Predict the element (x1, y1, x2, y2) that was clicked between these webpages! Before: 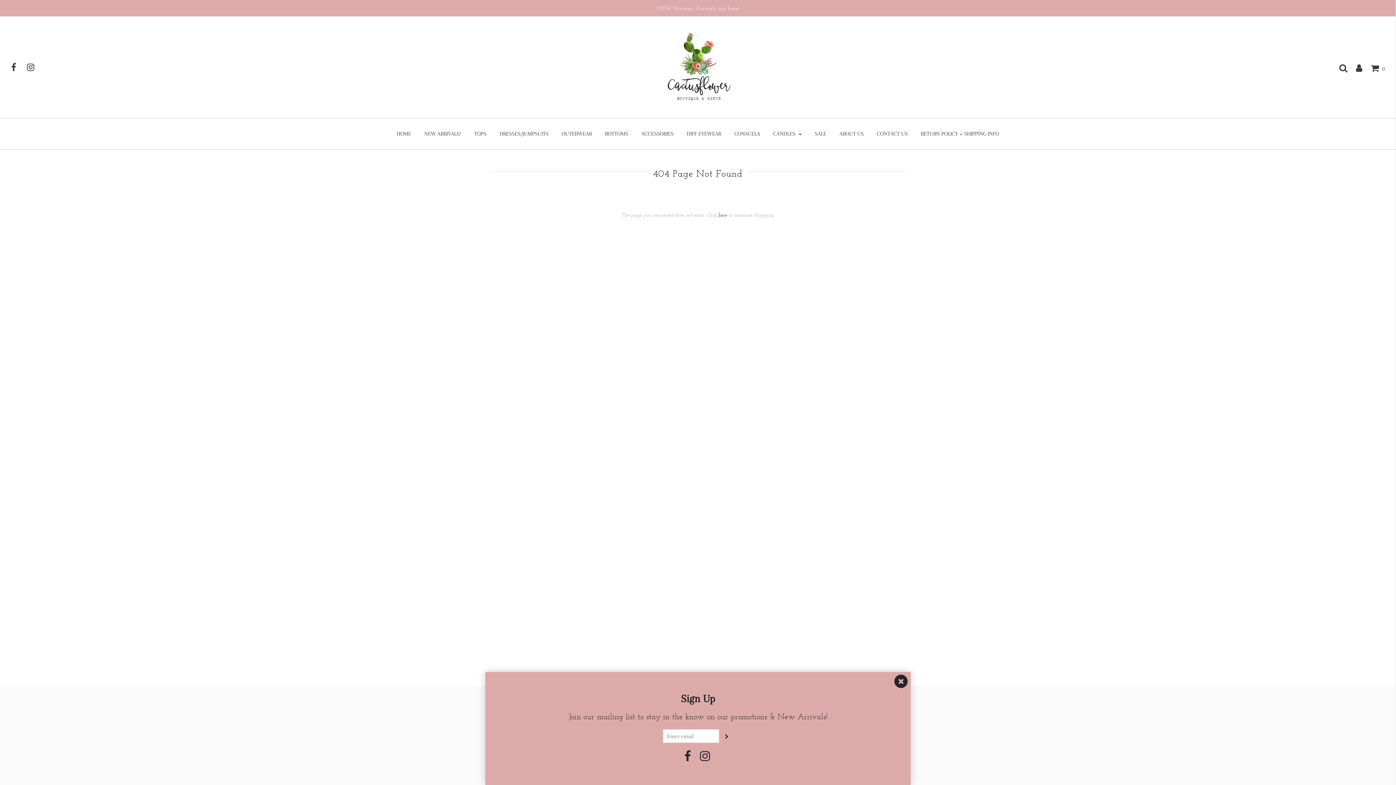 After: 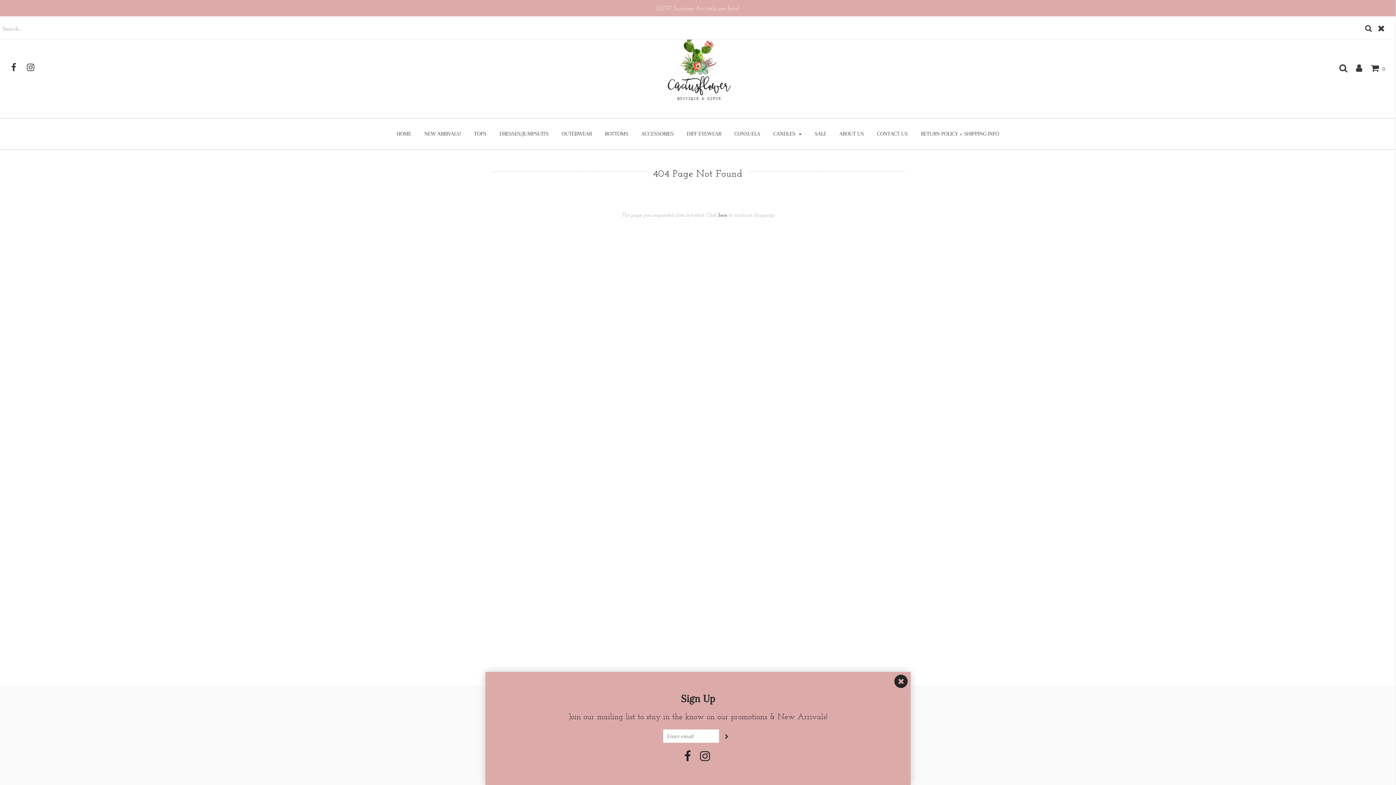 Action: bbox: (1332, 63, 1347, 72)